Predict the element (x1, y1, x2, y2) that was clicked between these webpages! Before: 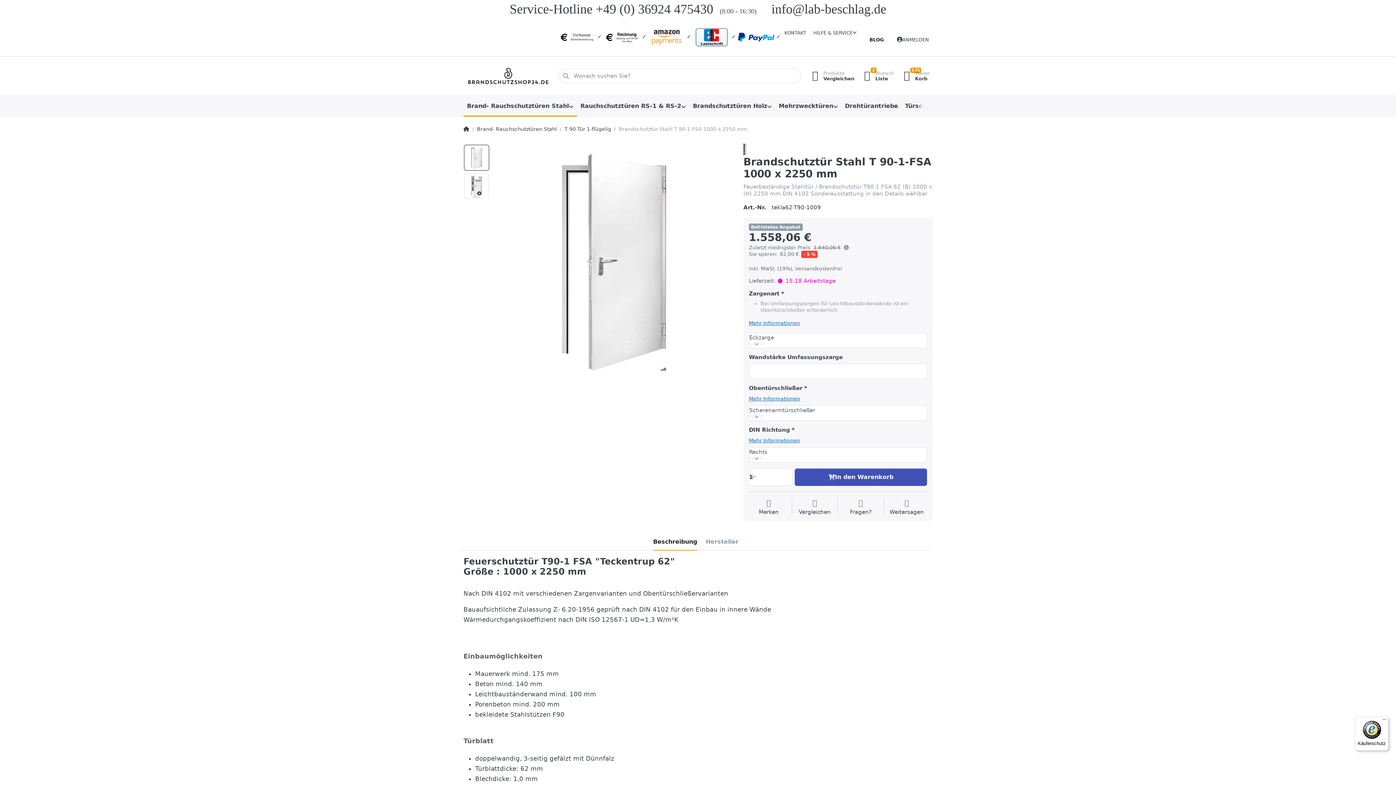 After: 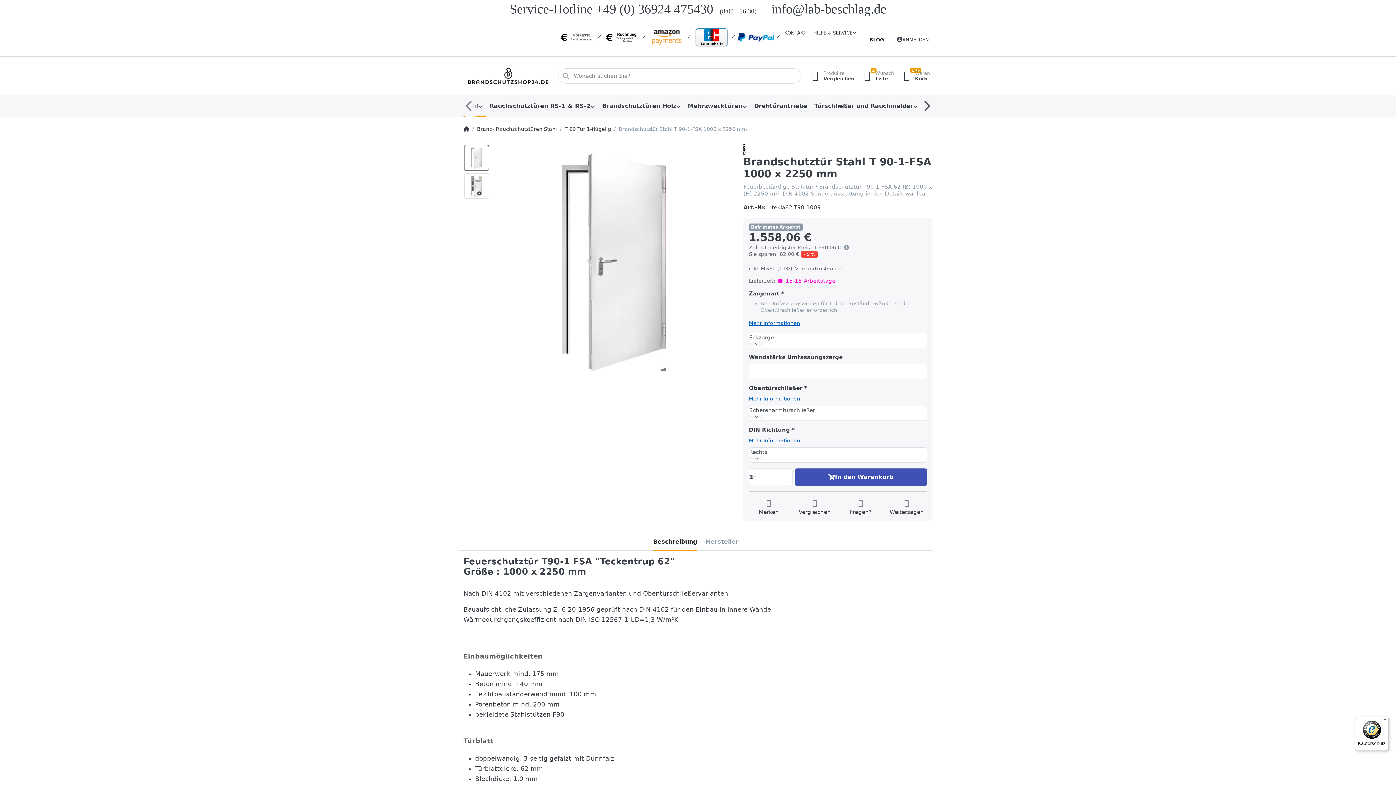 Action: bbox: (917, 95, 932, 116)